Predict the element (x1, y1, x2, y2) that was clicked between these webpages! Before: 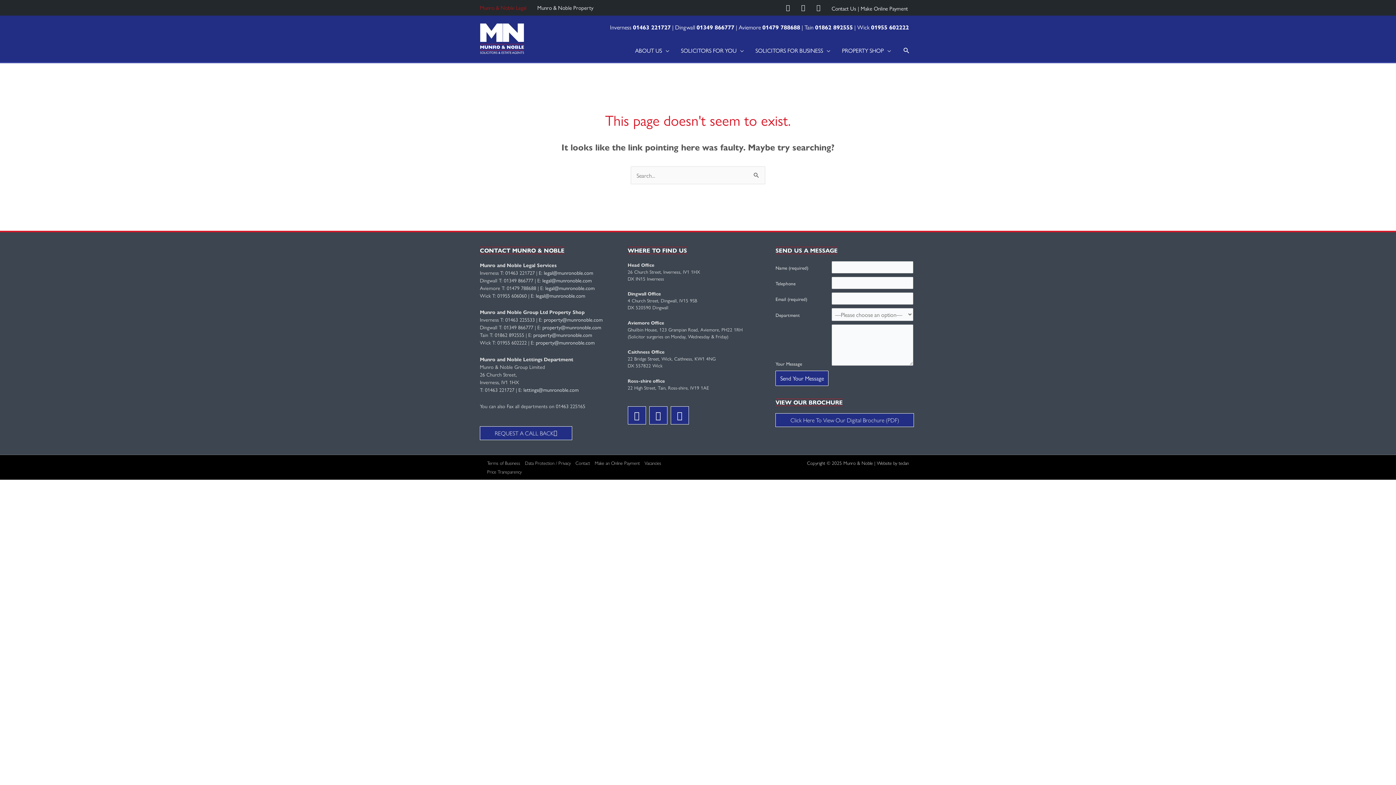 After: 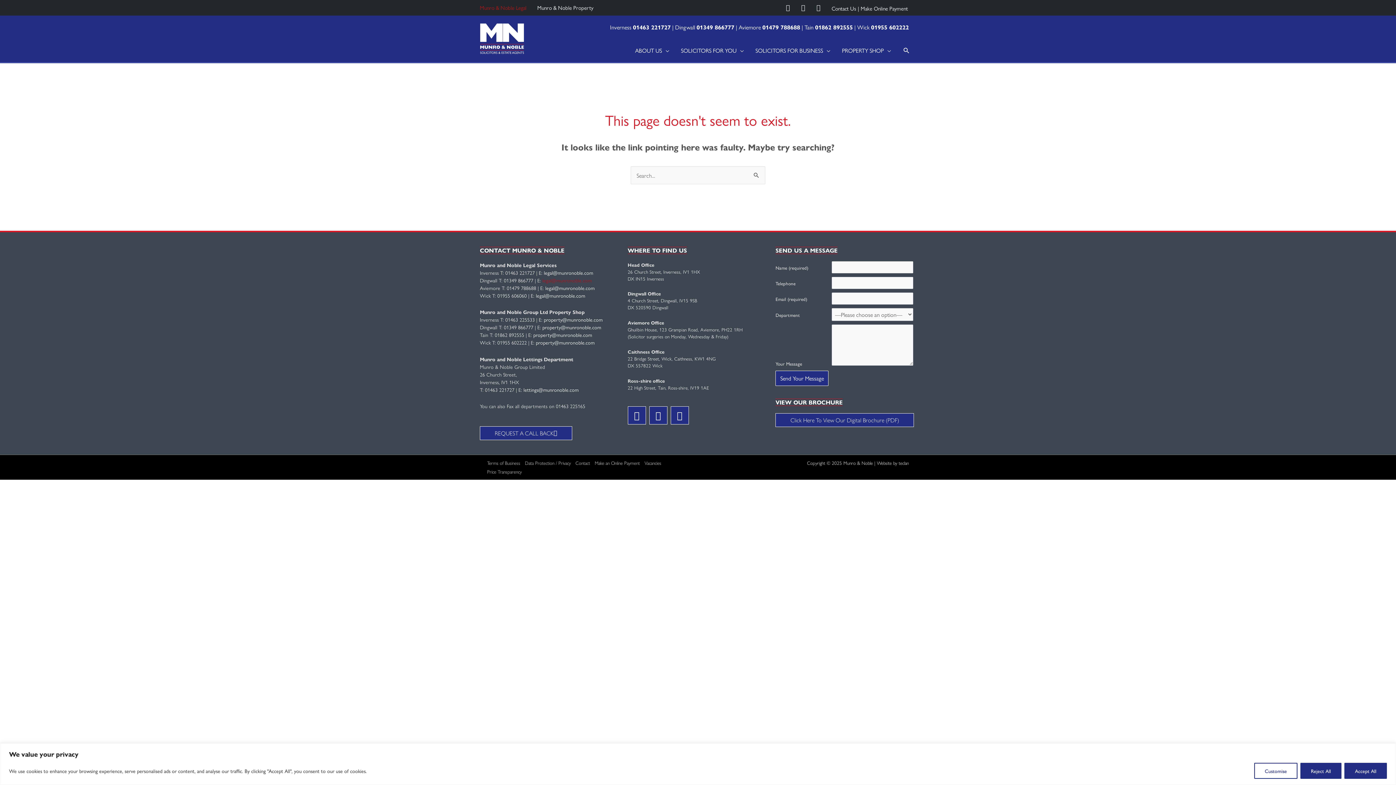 Action: bbox: (542, 276, 592, 283) label: legal@munronoble.com